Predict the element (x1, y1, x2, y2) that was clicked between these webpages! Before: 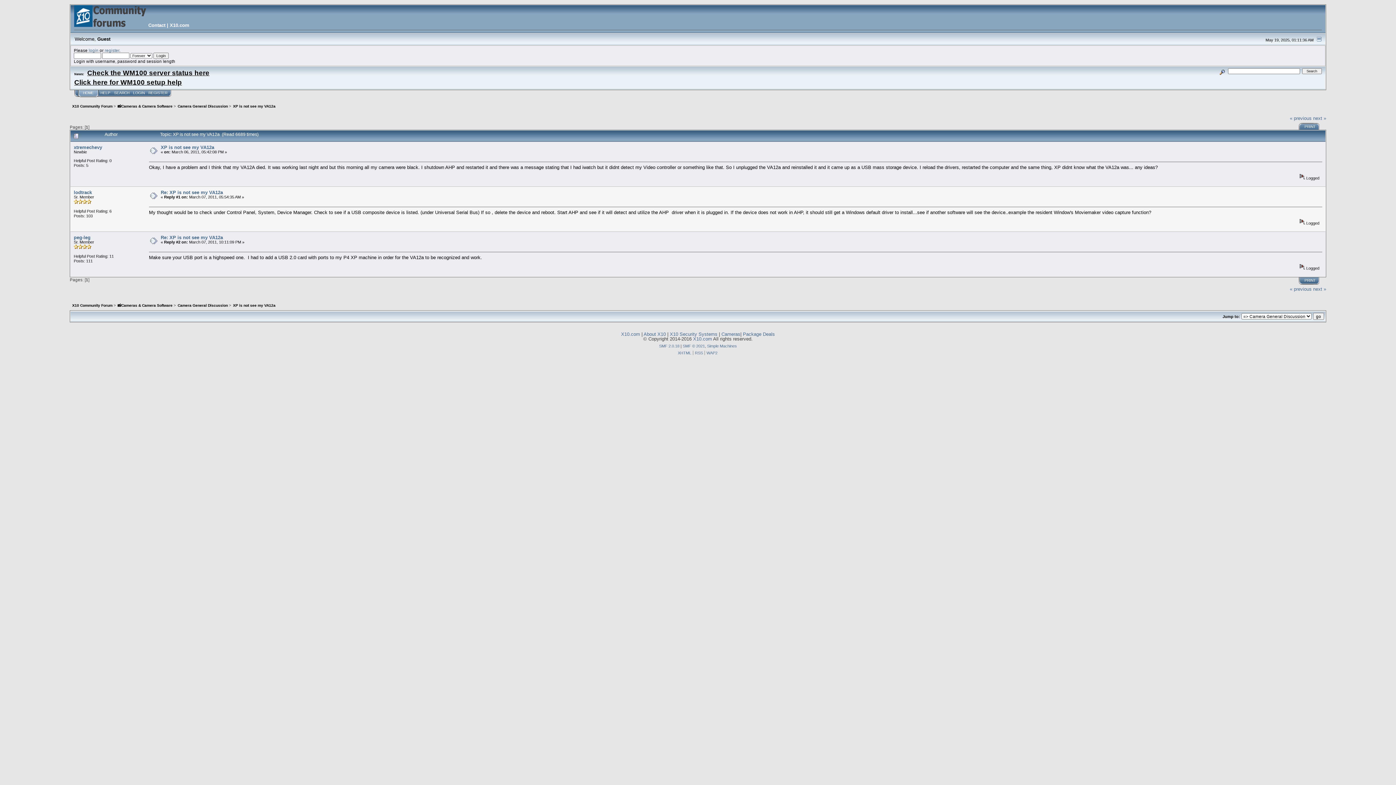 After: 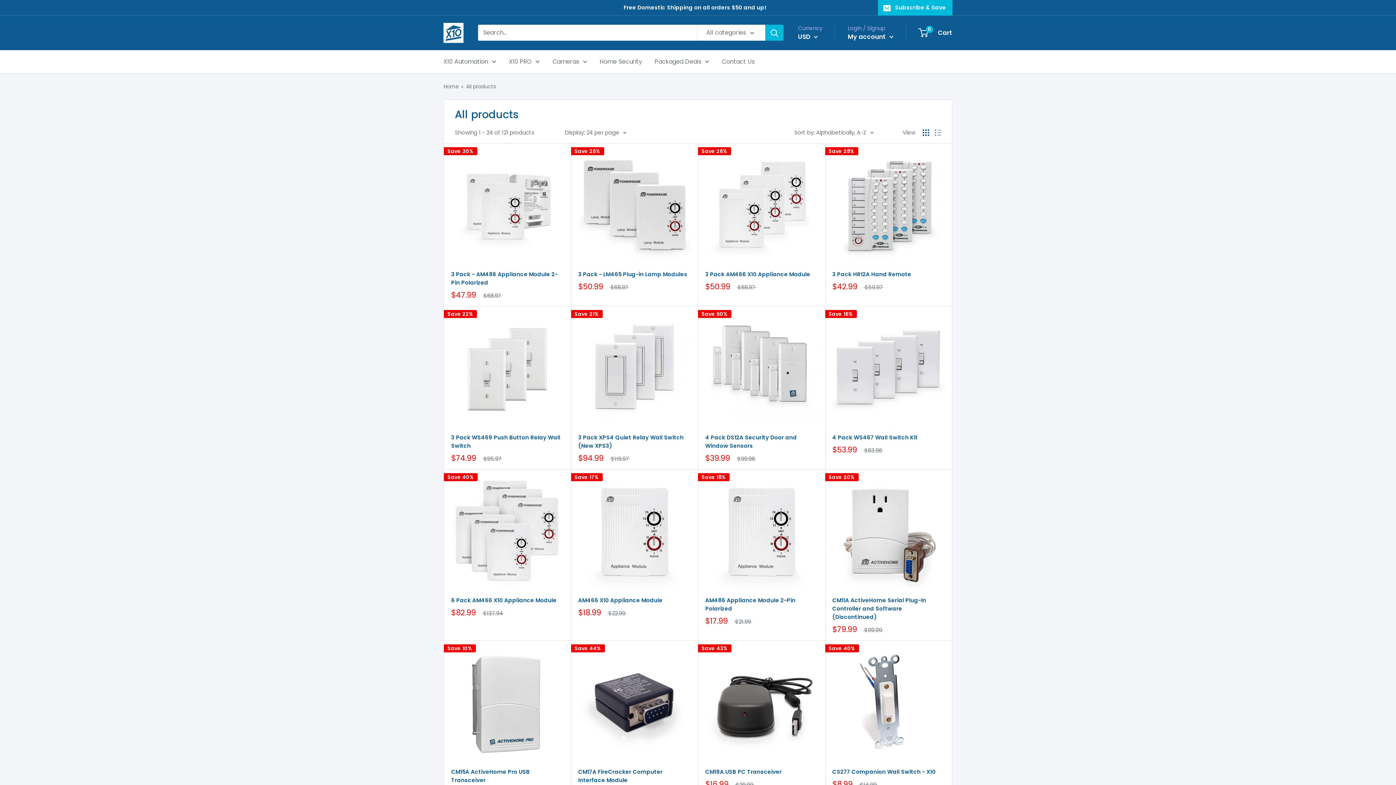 Action: bbox: (621, 331, 640, 337) label: X10.com